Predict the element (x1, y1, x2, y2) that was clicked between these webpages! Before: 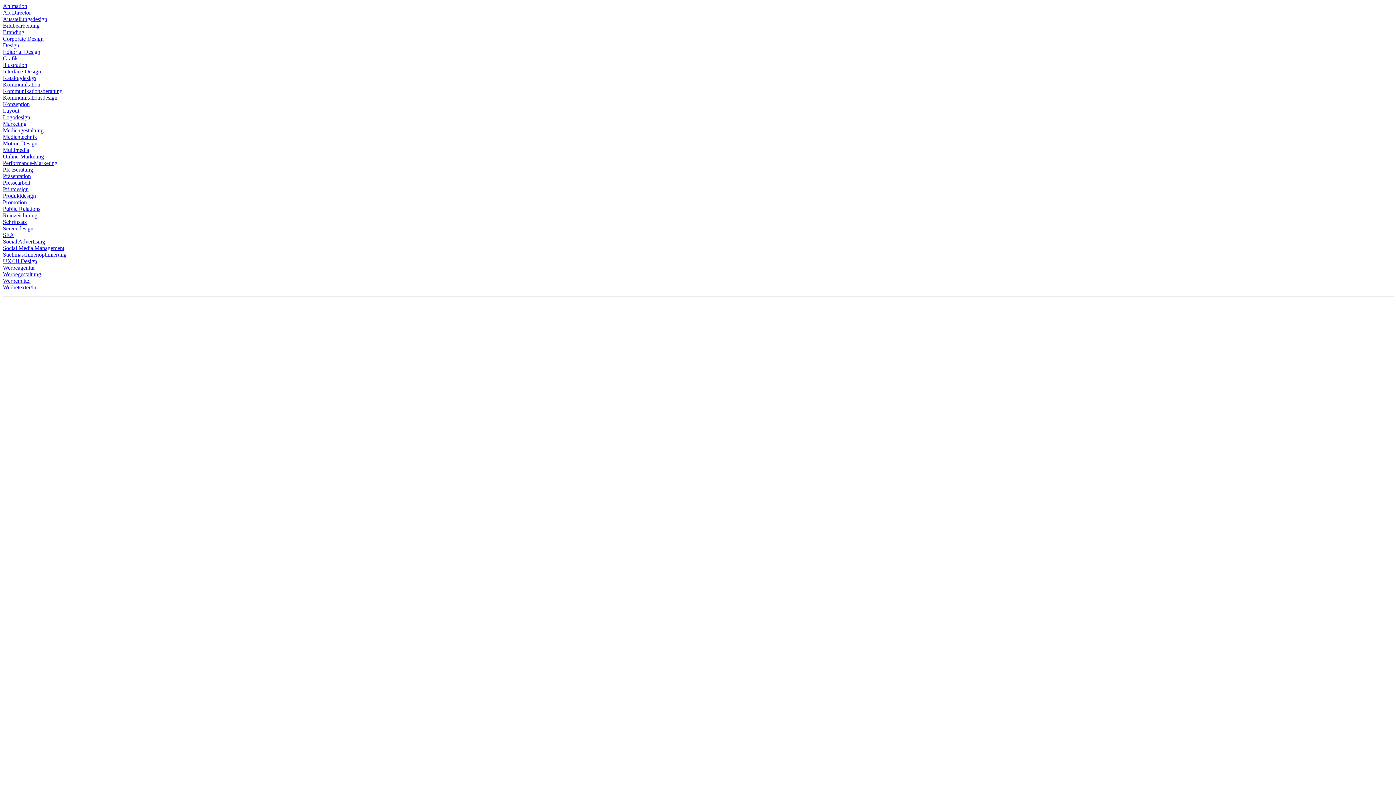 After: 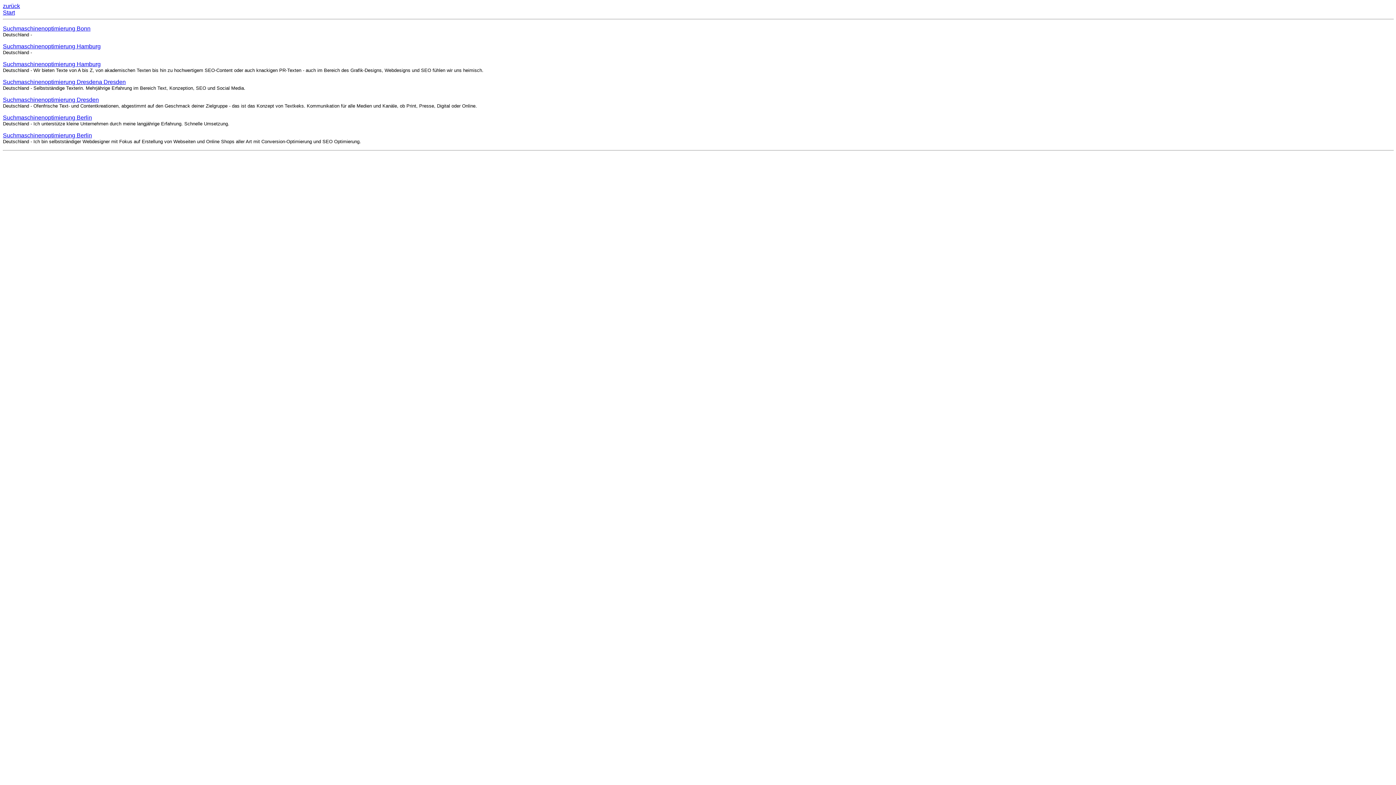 Action: label: Suchmaschinenoptimierung bbox: (2, 251, 66, 257)